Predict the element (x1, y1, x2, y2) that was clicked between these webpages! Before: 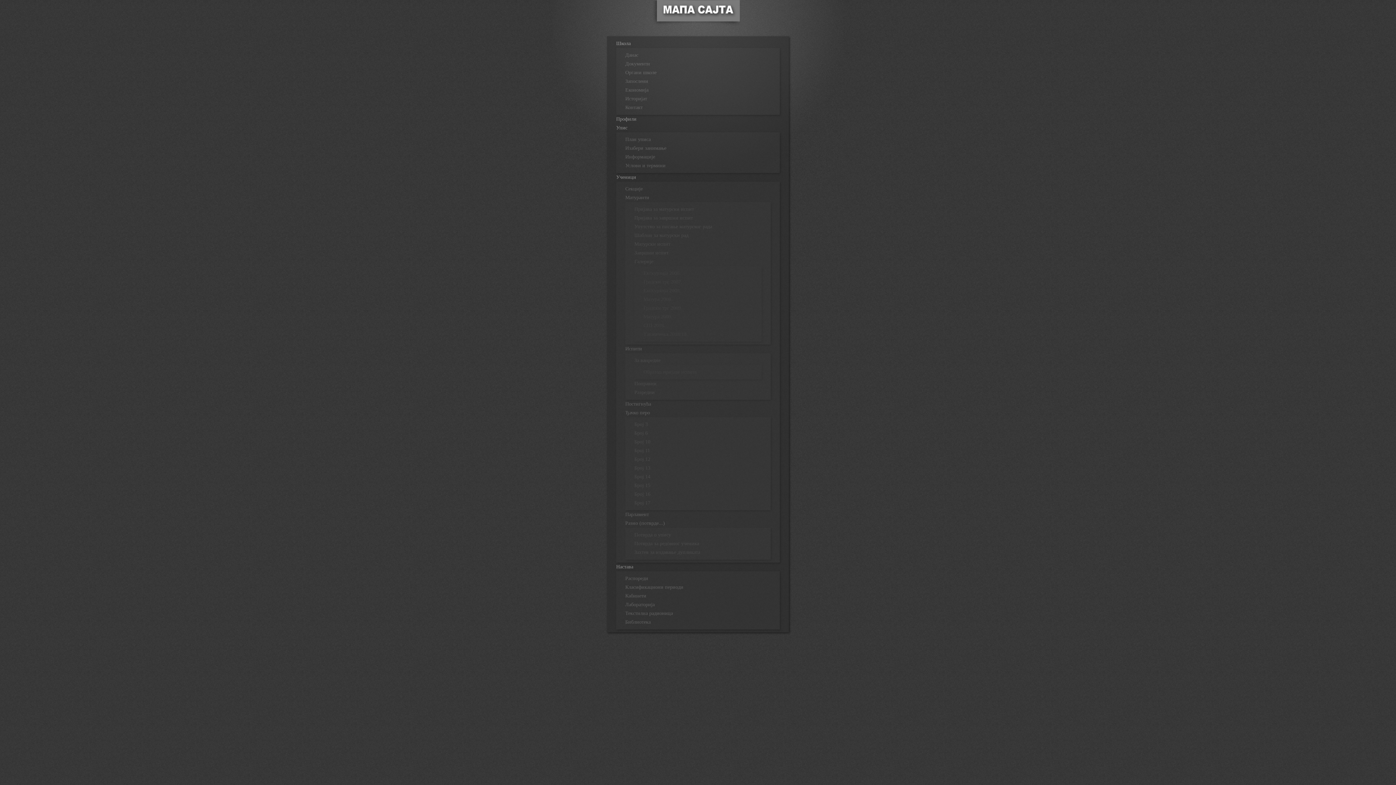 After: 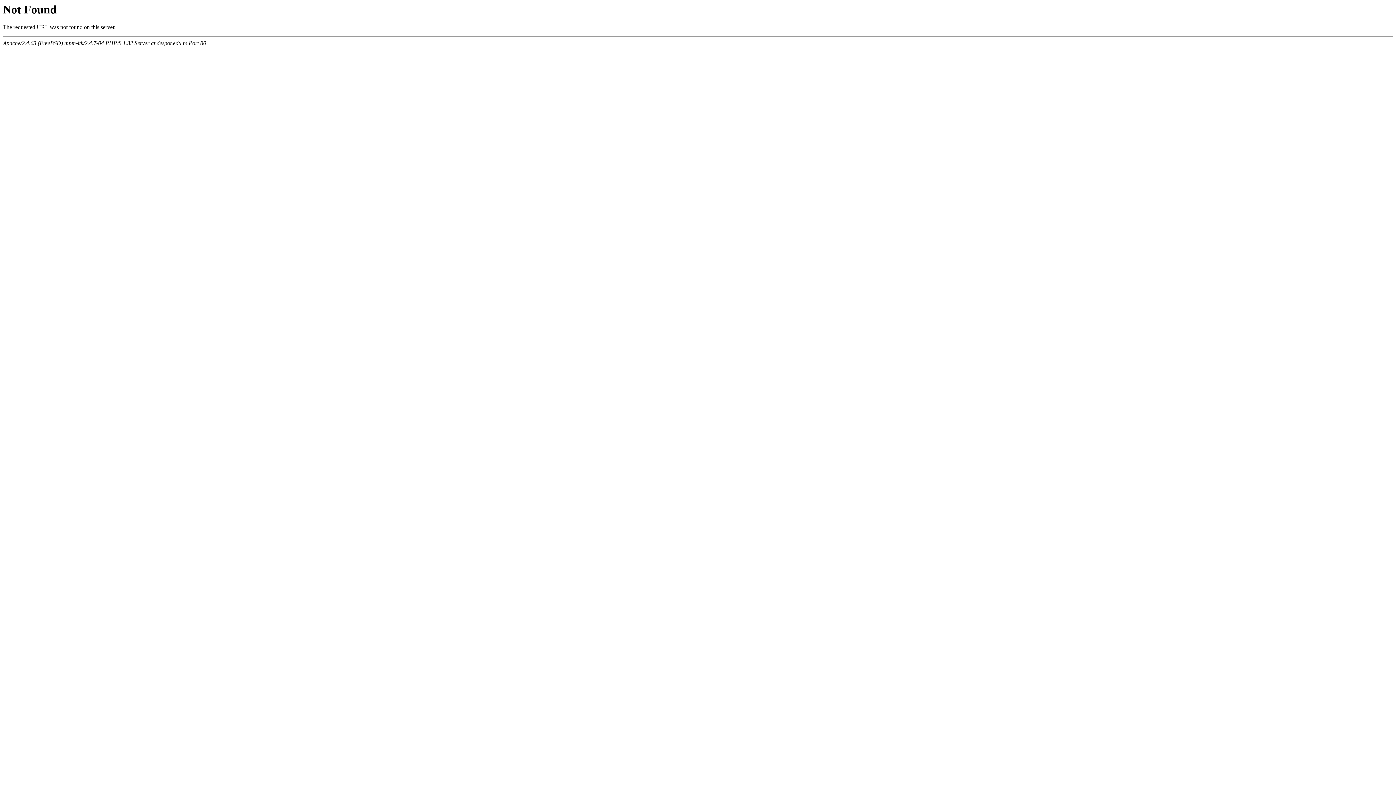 Action: label: Завршни испит bbox: (634, 248, 761, 257)